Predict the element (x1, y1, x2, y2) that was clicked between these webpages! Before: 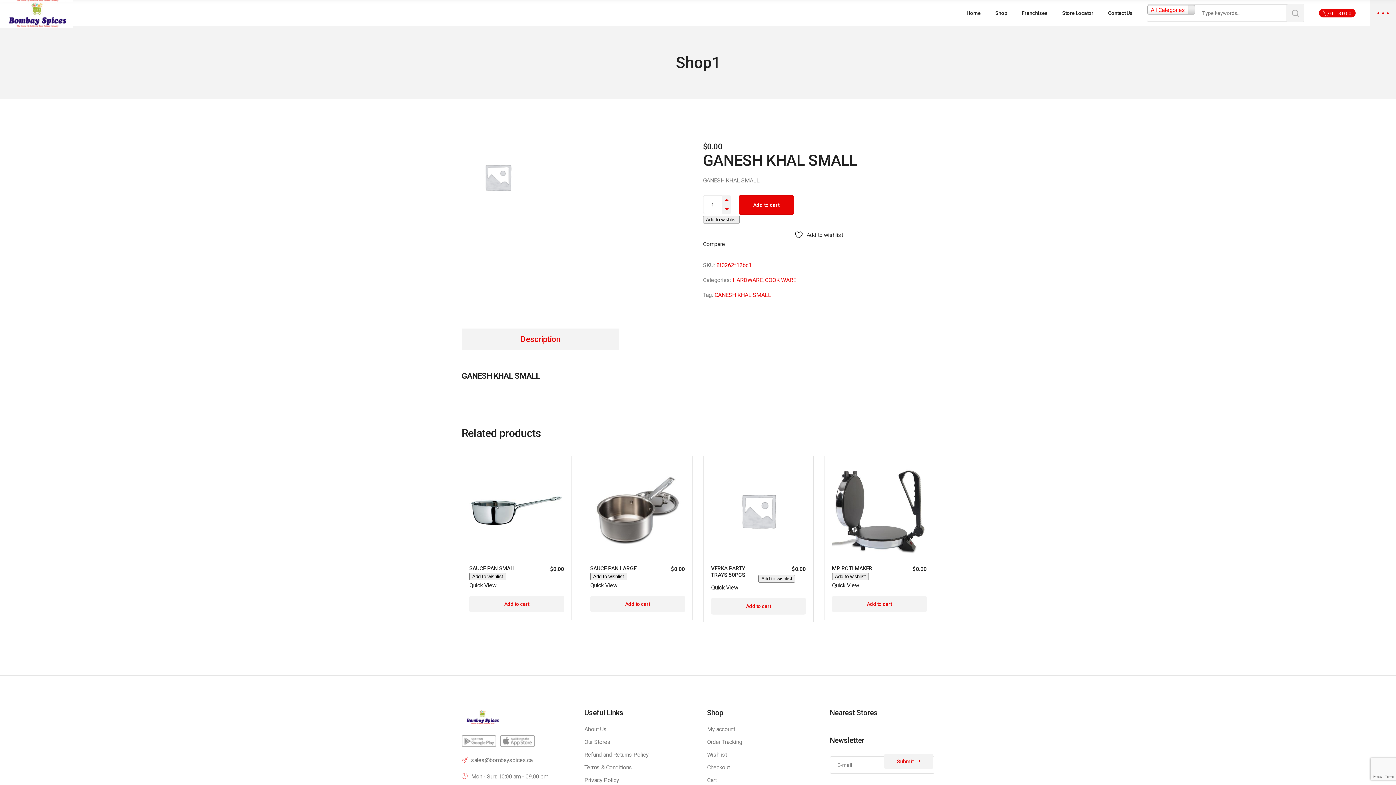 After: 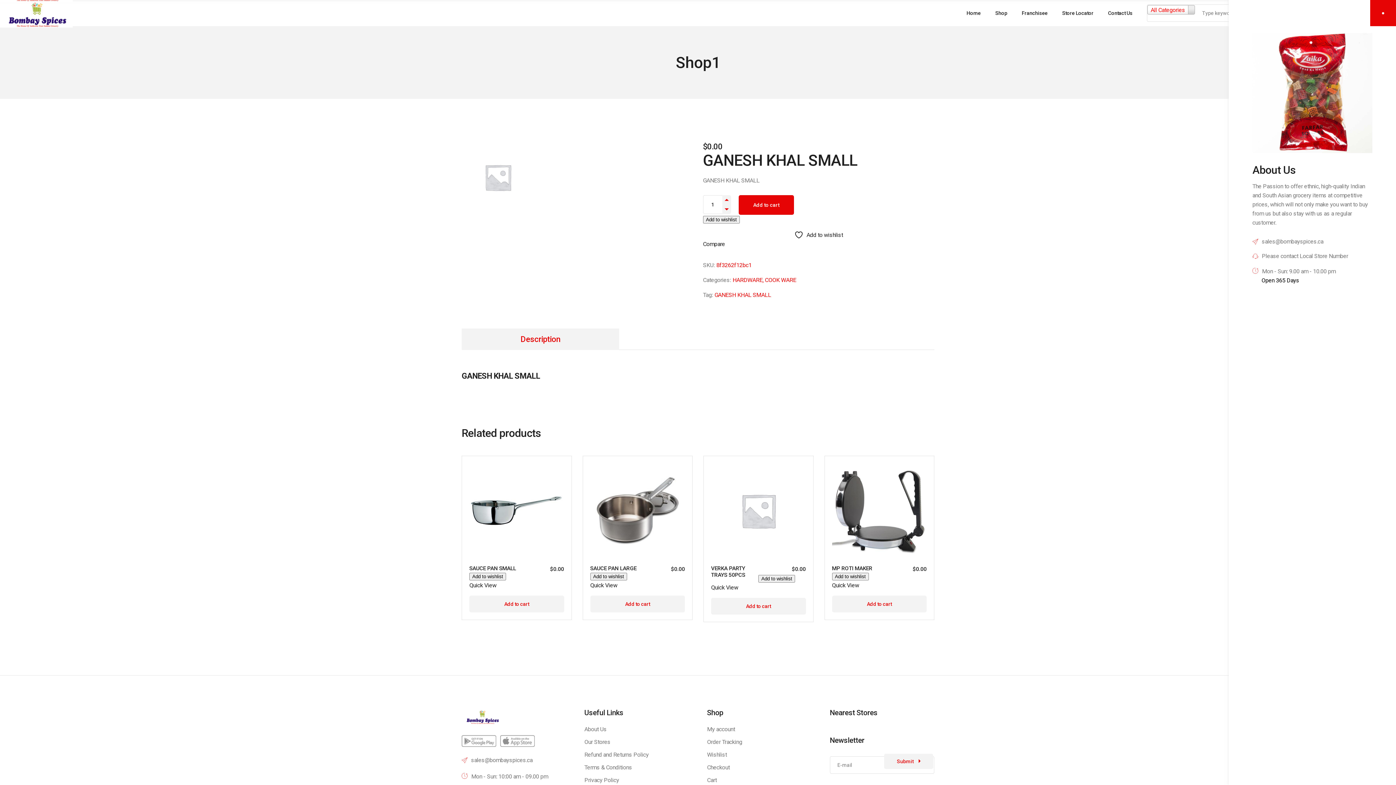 Action: bbox: (1370, 0, 1396, 26)